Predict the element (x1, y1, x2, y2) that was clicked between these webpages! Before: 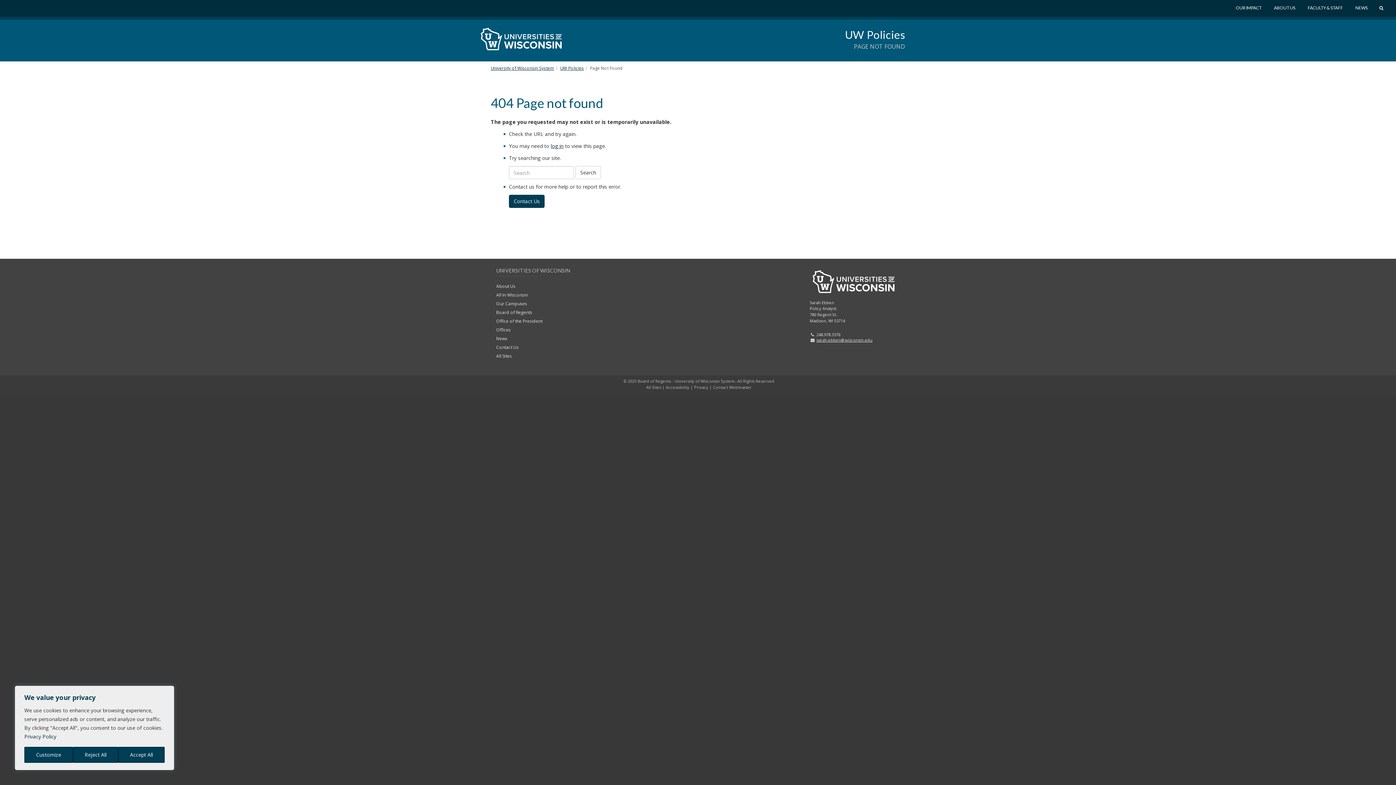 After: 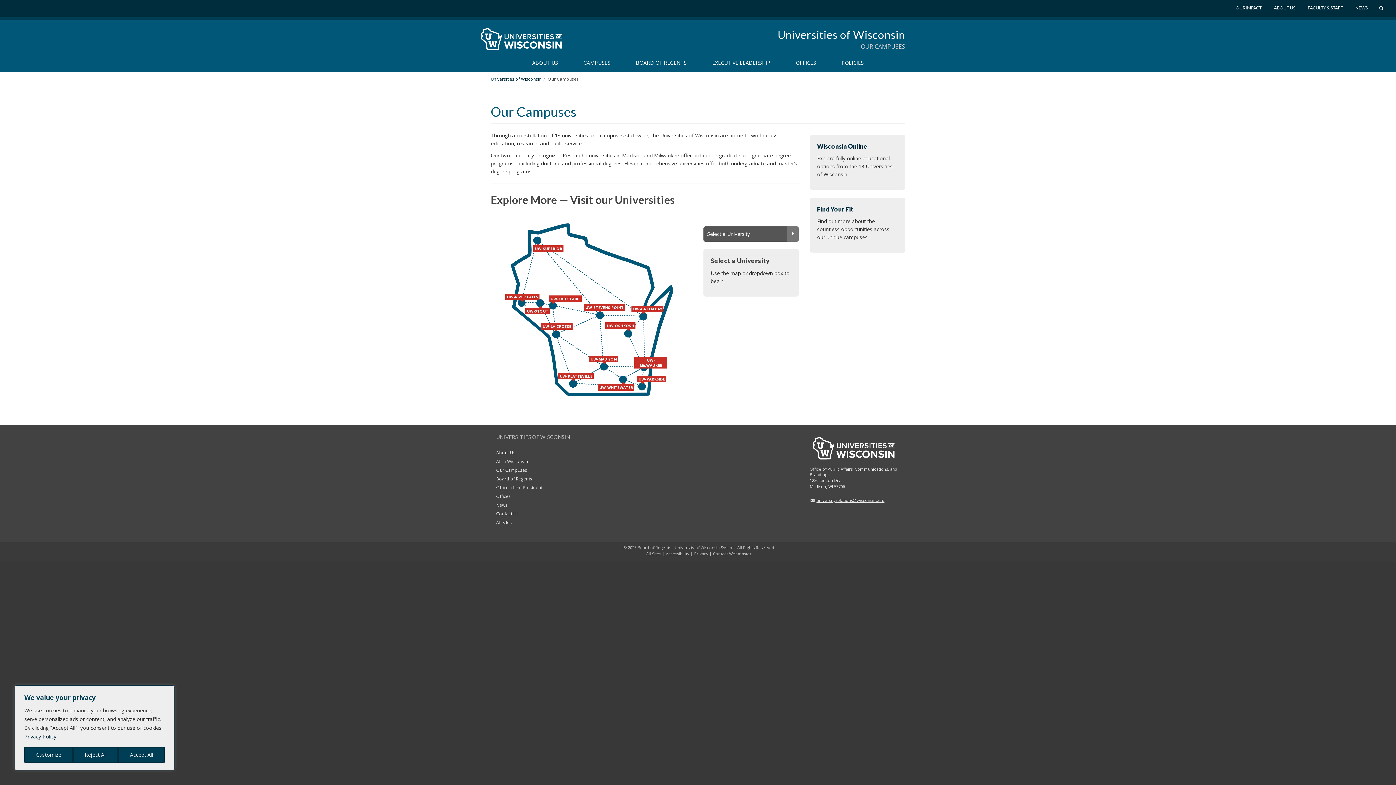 Action: label: Our Campuses bbox: (496, 300, 527, 306)